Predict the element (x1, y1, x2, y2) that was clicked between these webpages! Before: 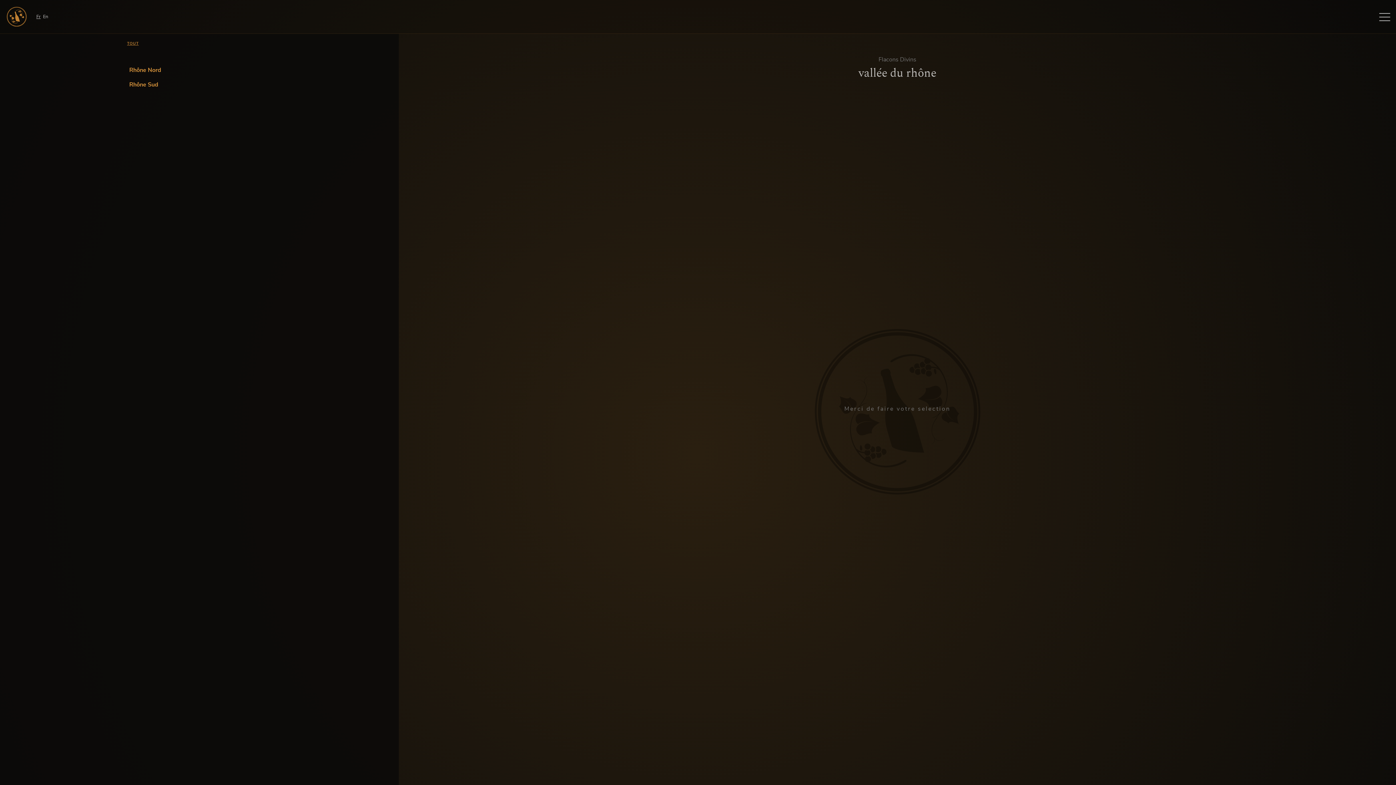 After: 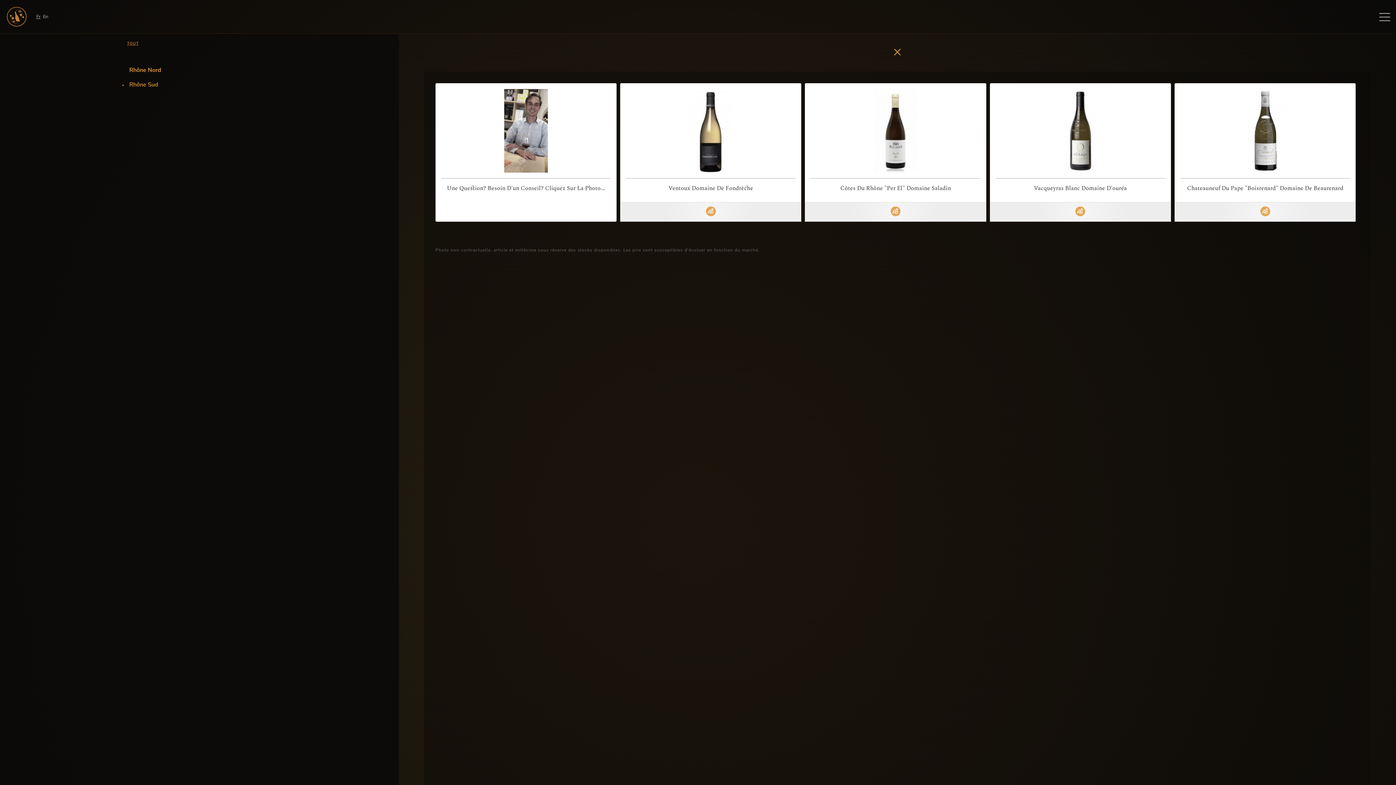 Action: label: Rhône Sud bbox: (117, 77, 281, 92)